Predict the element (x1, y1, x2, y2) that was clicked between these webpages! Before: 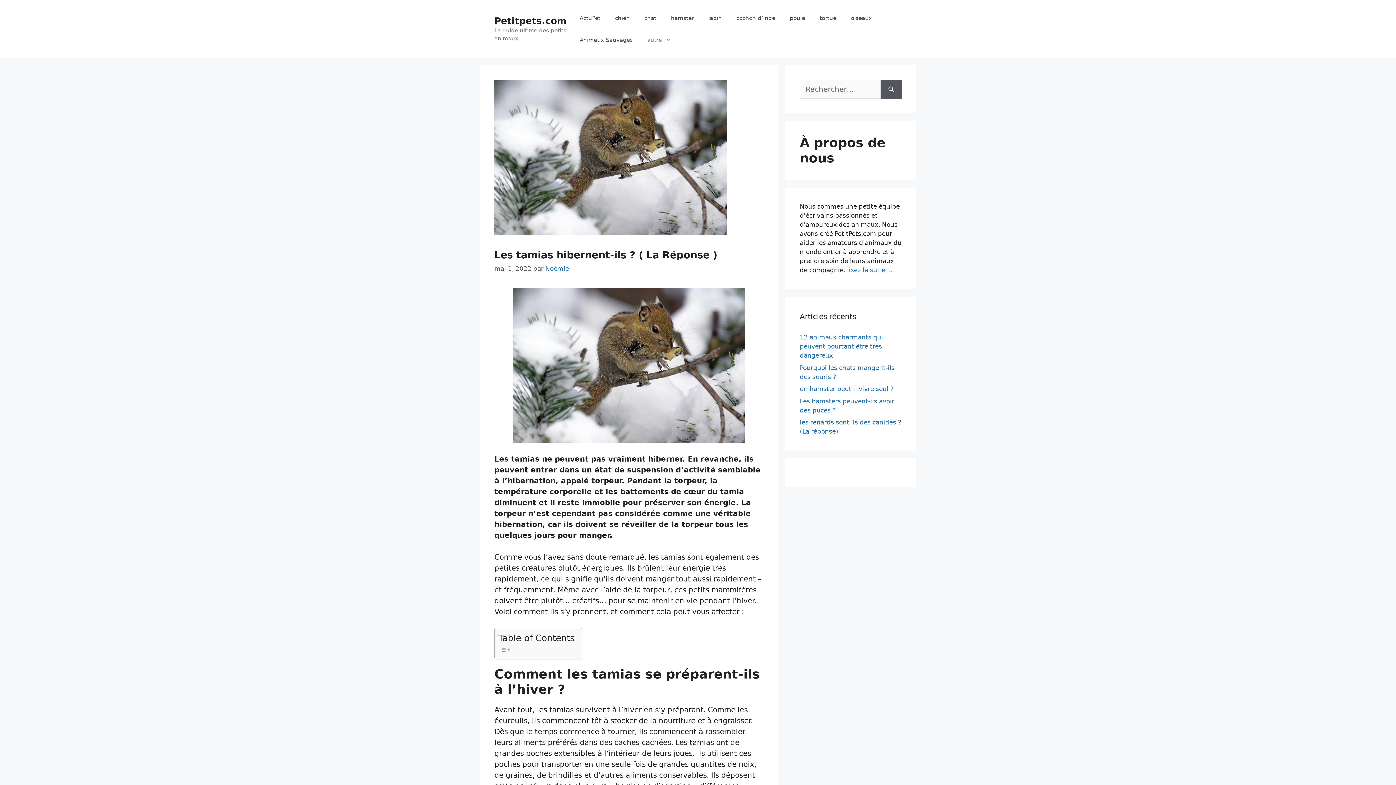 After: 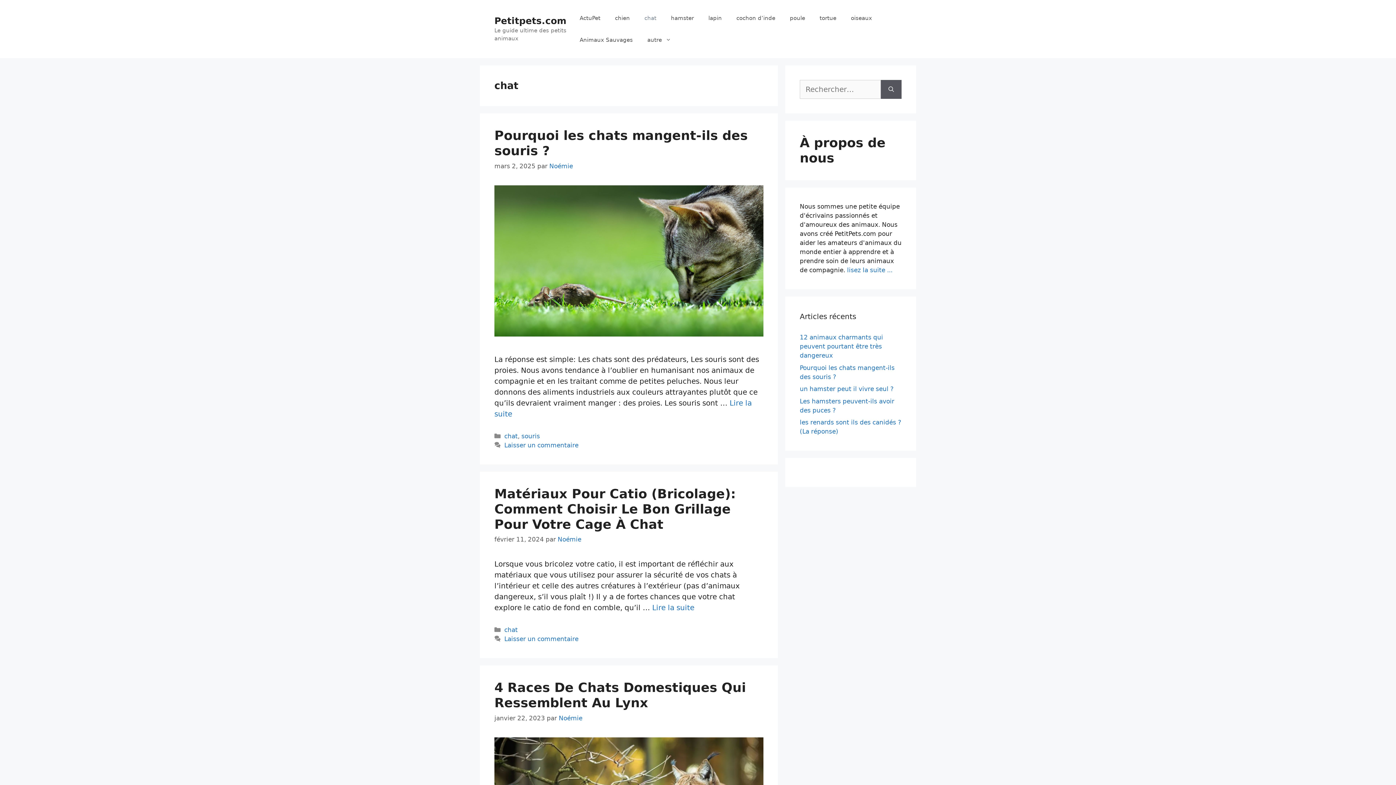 Action: label: chat bbox: (637, 7, 663, 29)